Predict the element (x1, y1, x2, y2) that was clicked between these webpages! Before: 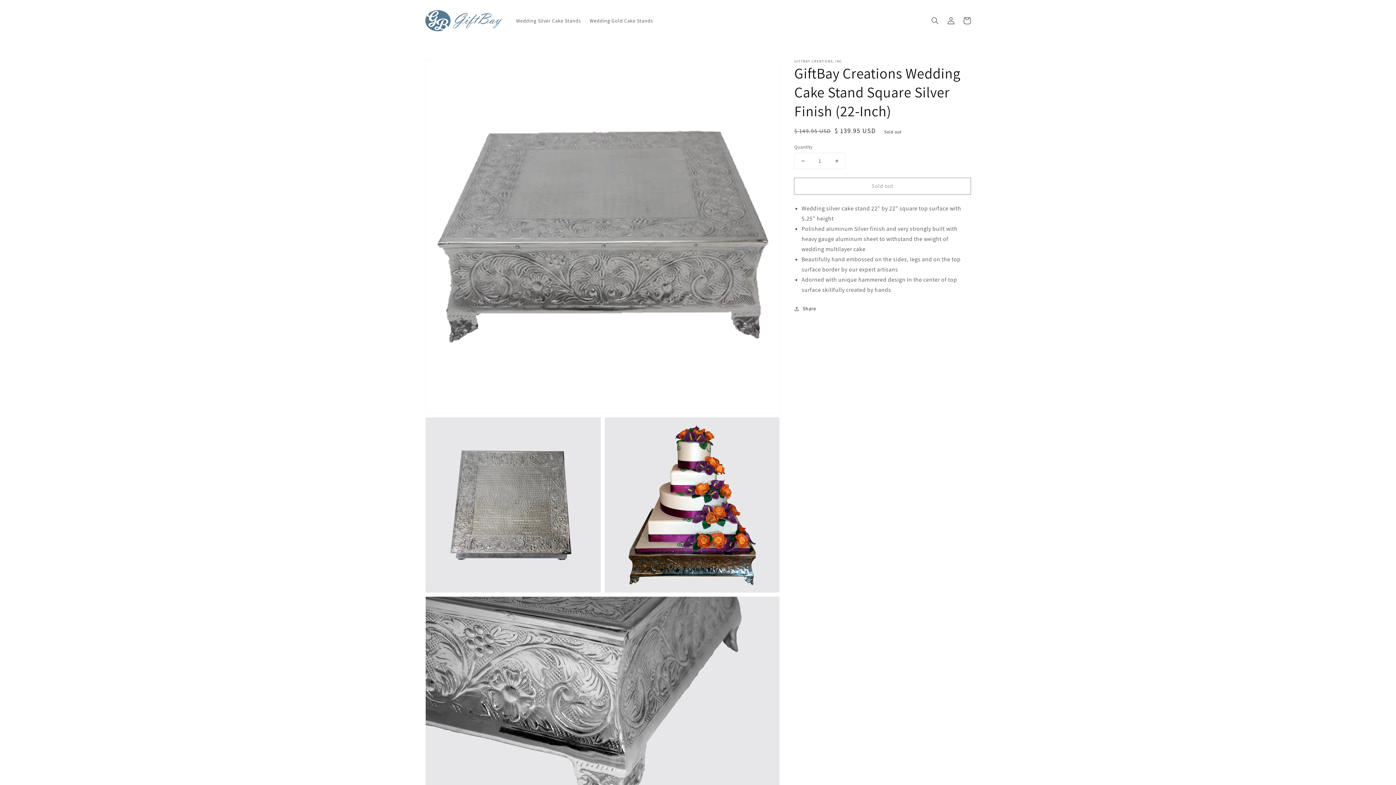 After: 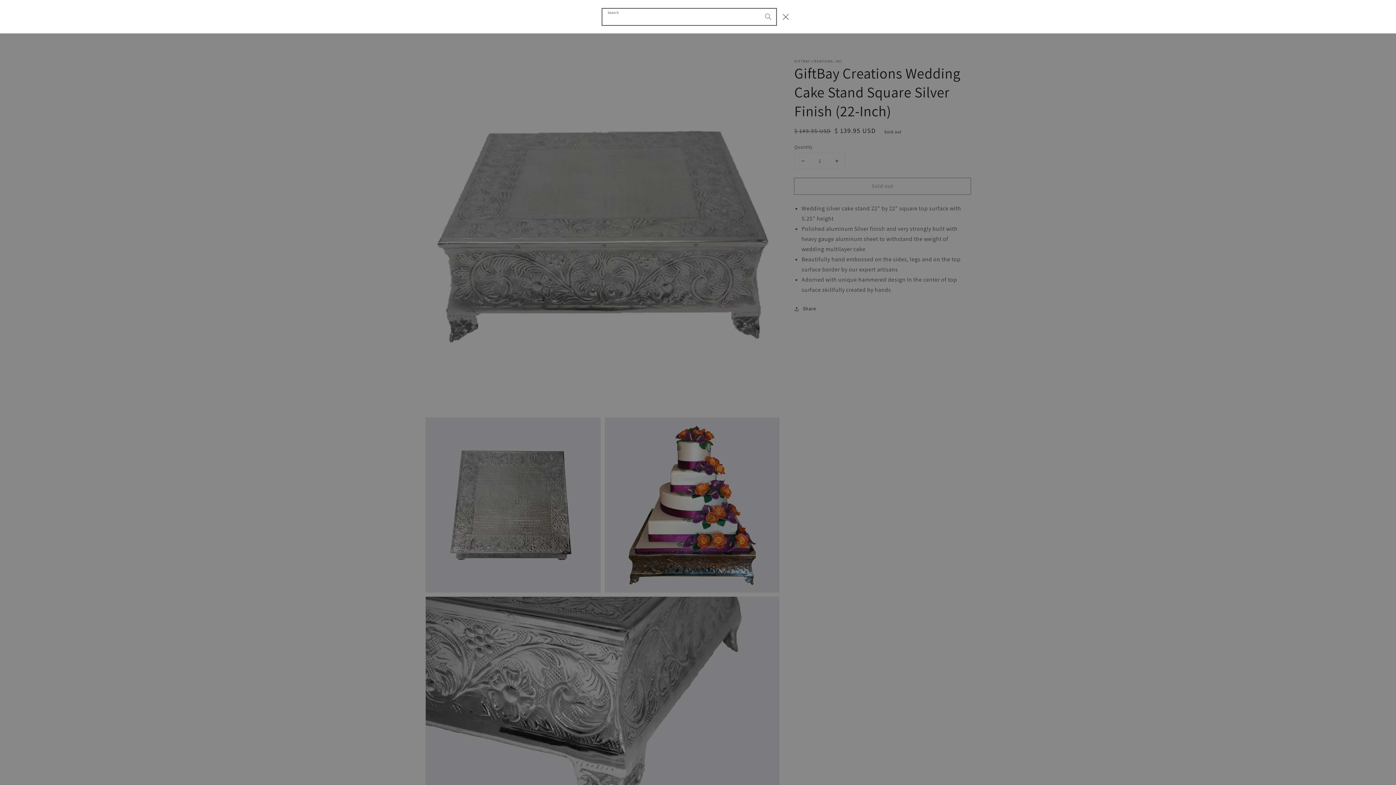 Action: label: Search bbox: (927, 12, 943, 28)